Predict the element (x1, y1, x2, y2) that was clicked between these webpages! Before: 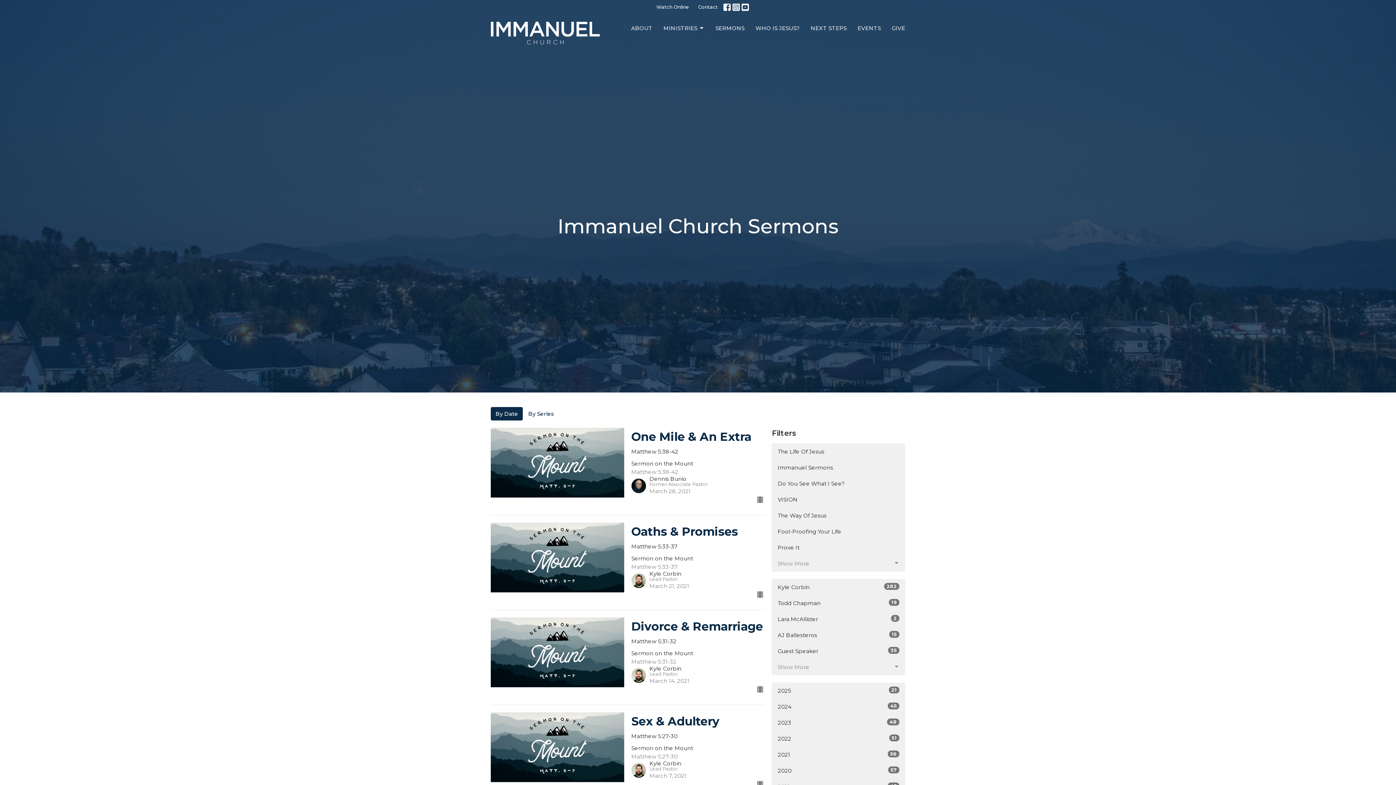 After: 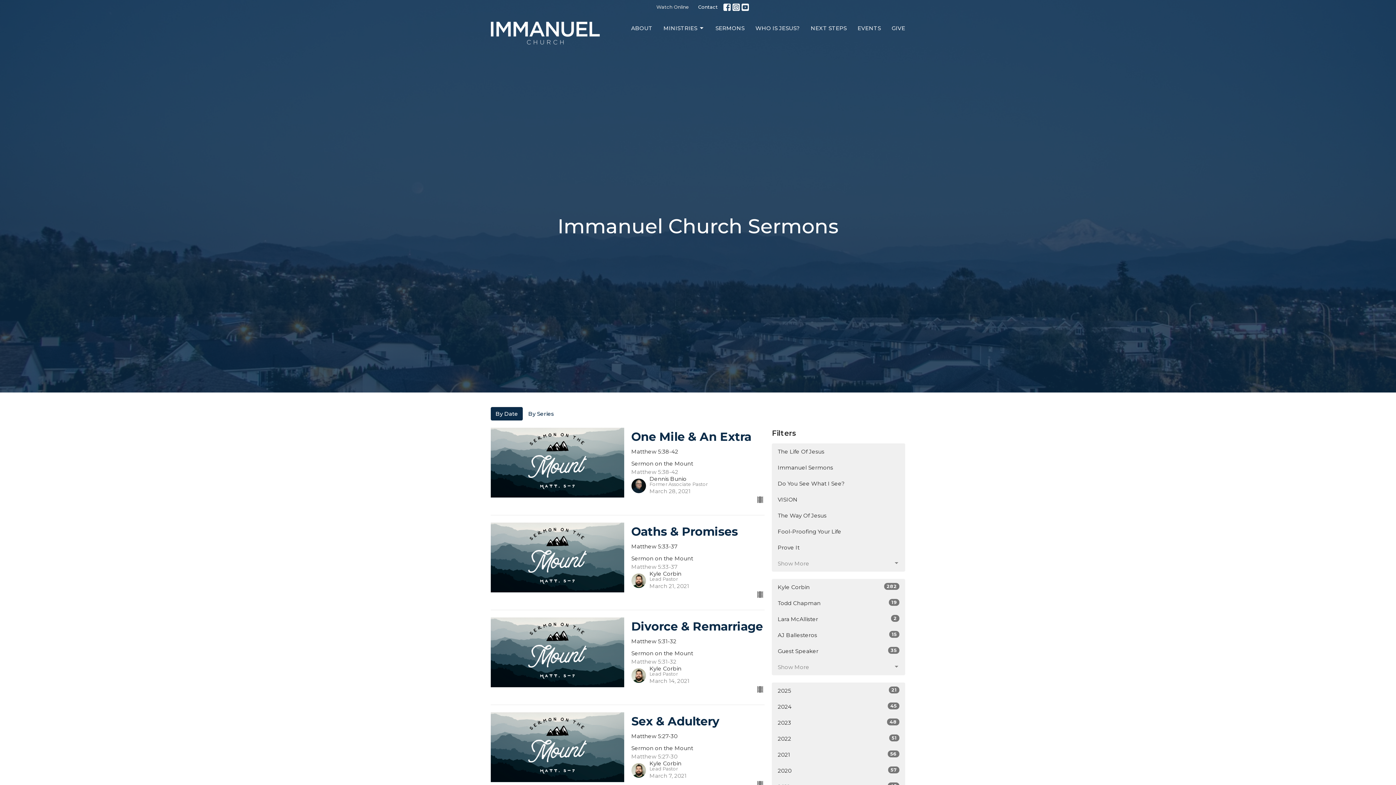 Action: bbox: (652, 1, 692, 12) label: Watch Online